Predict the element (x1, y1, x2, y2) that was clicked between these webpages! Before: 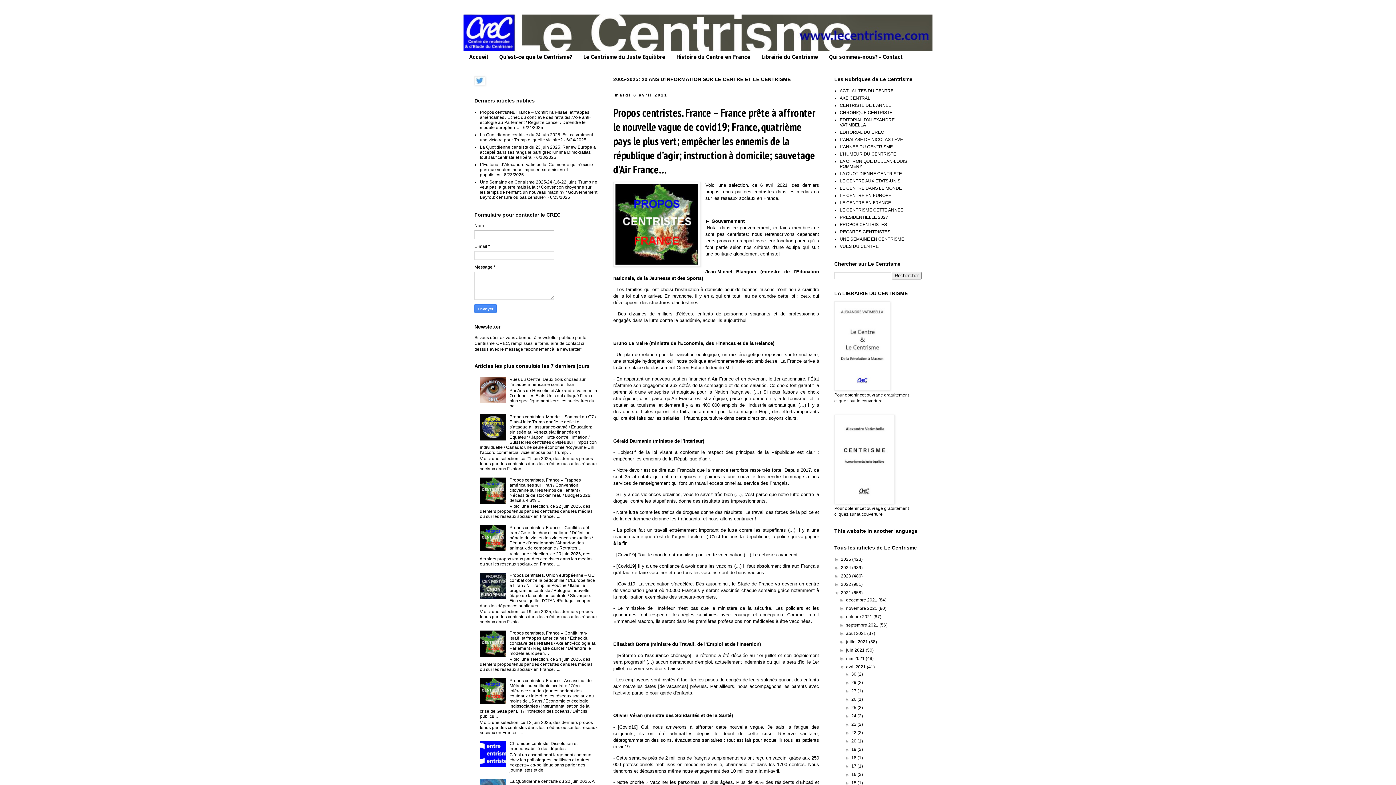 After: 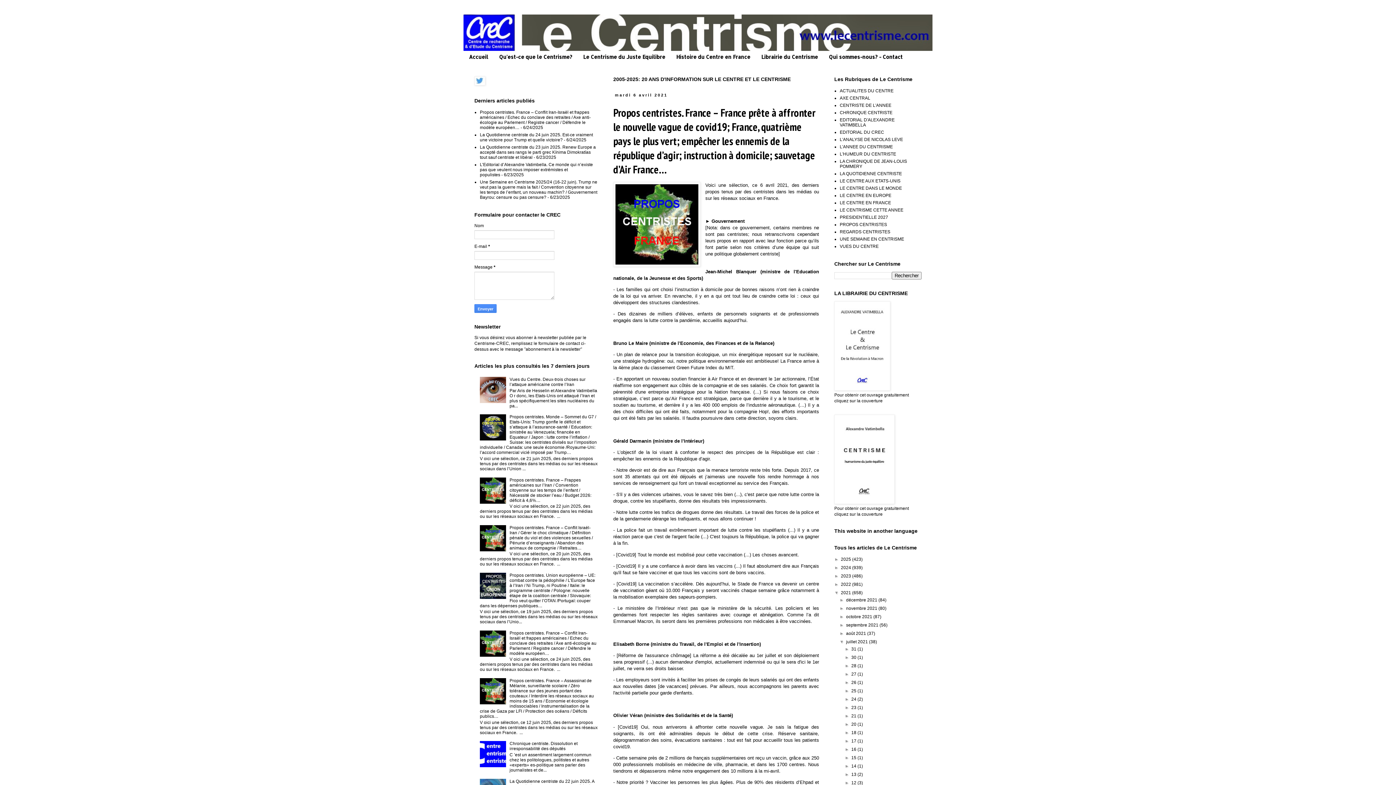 Action: bbox: (839, 639, 846, 644) label: ►  